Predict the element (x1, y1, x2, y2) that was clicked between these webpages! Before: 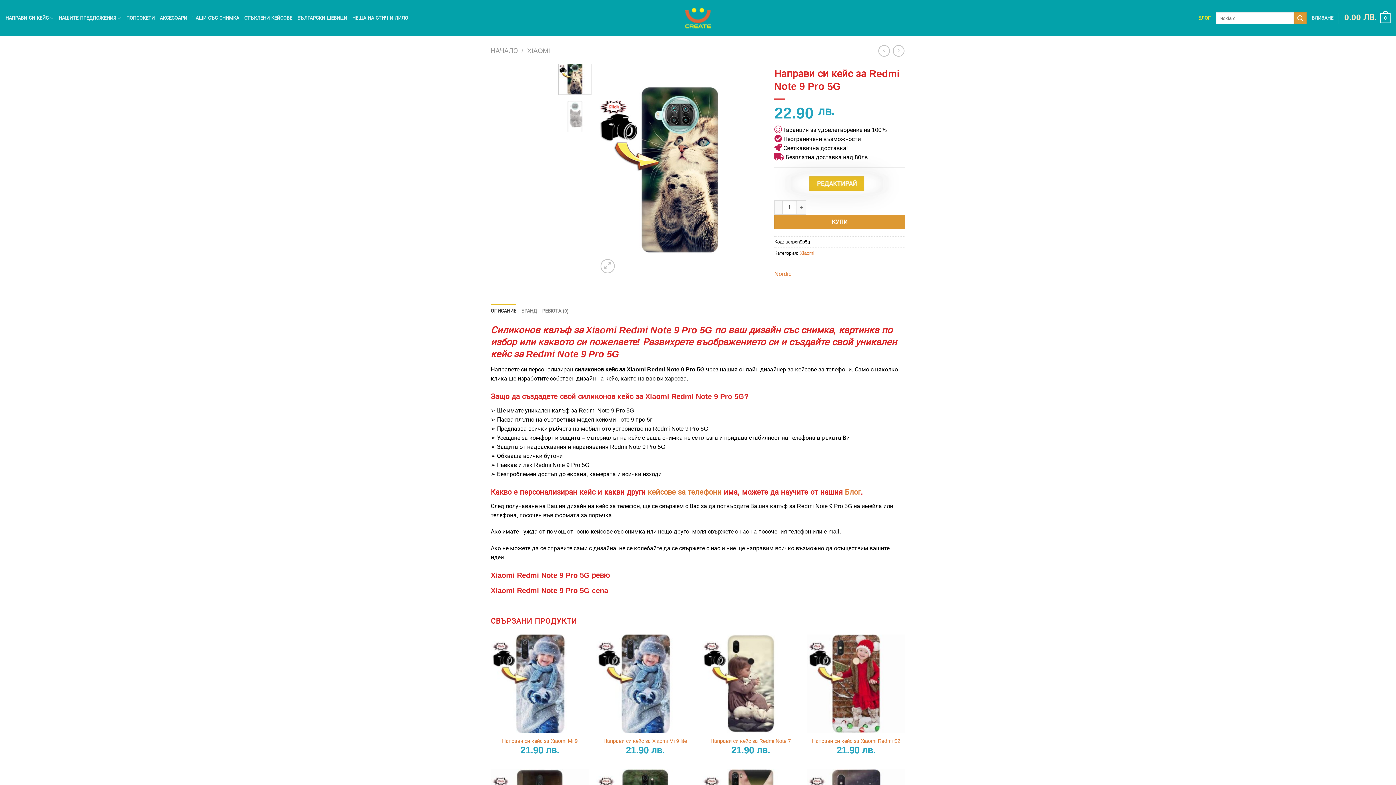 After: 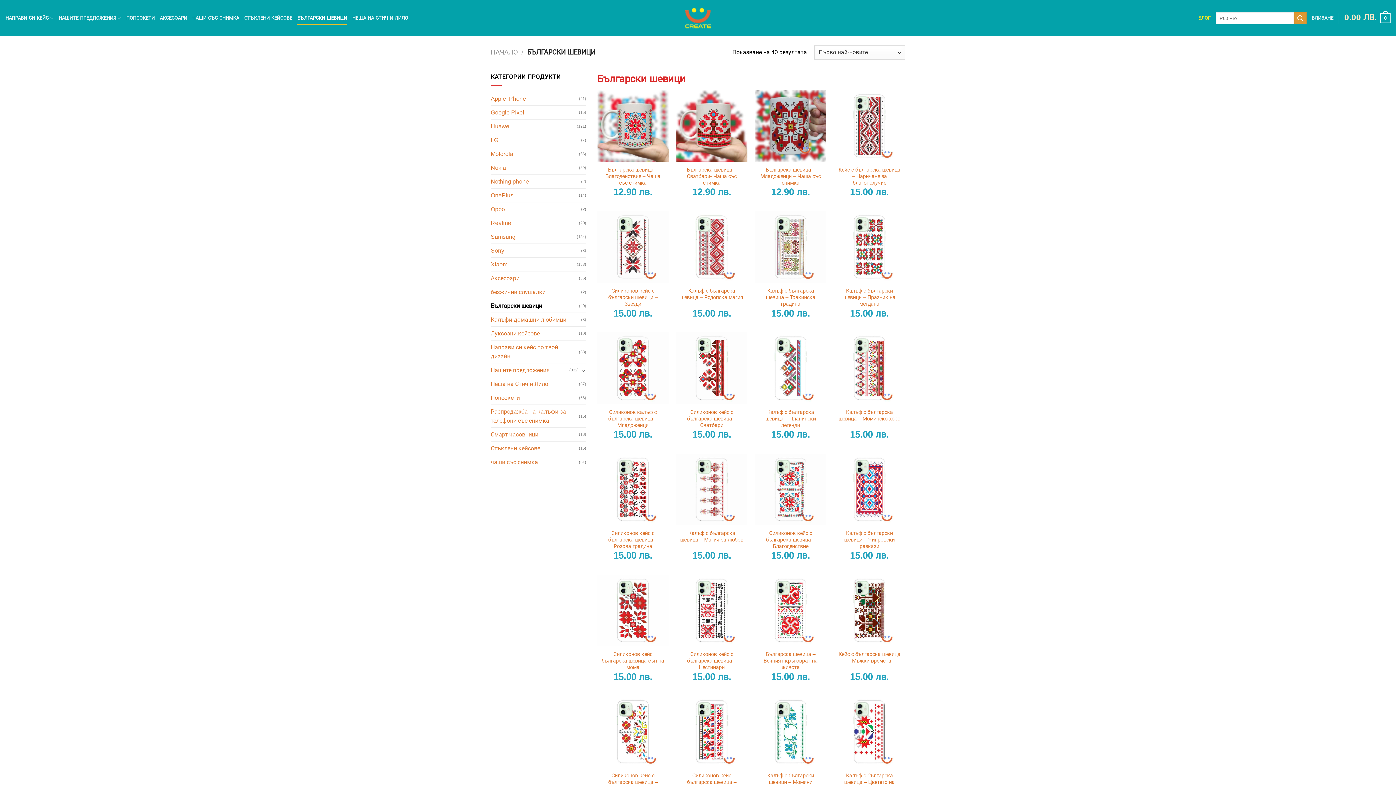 Action: label: БЪЛГАРСКИ ШЕВИЦИ bbox: (297, 11, 347, 24)